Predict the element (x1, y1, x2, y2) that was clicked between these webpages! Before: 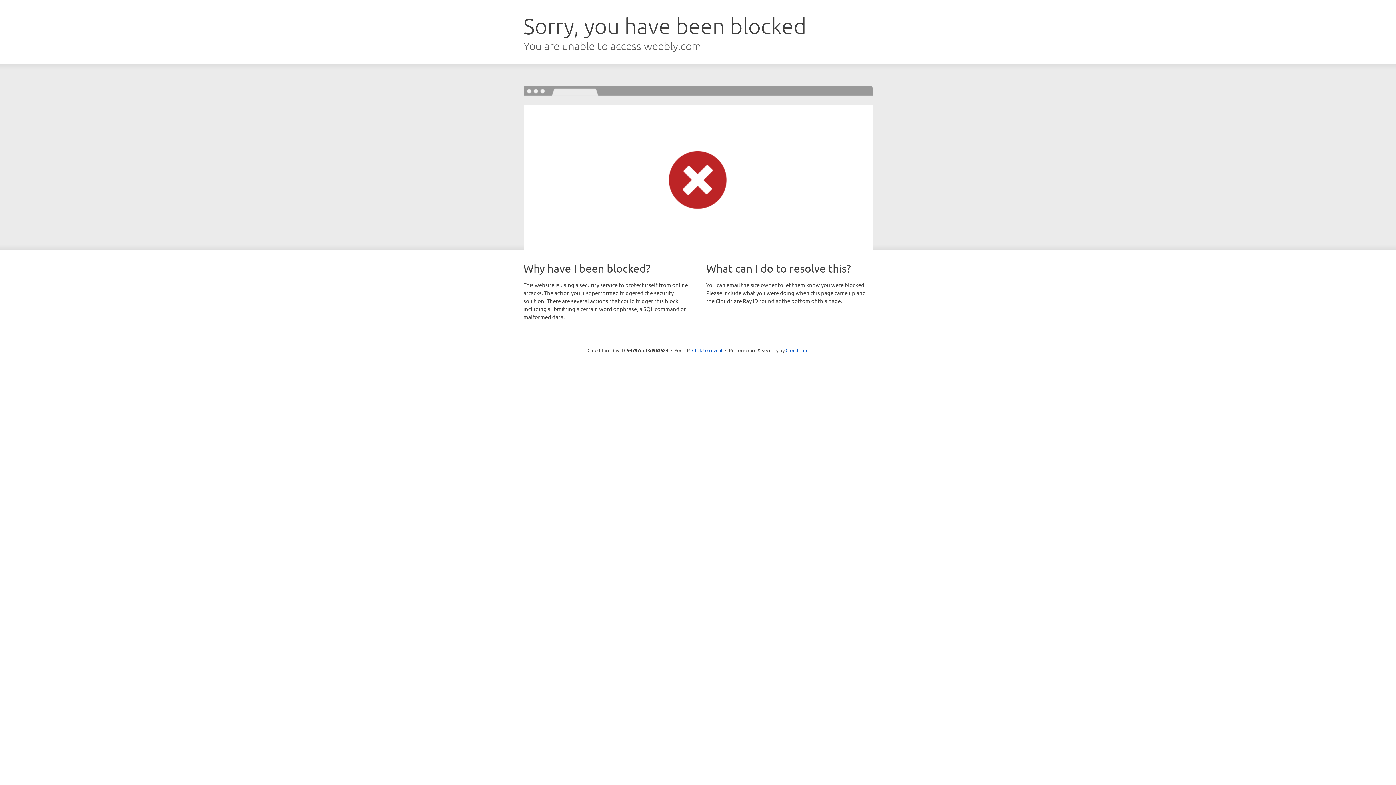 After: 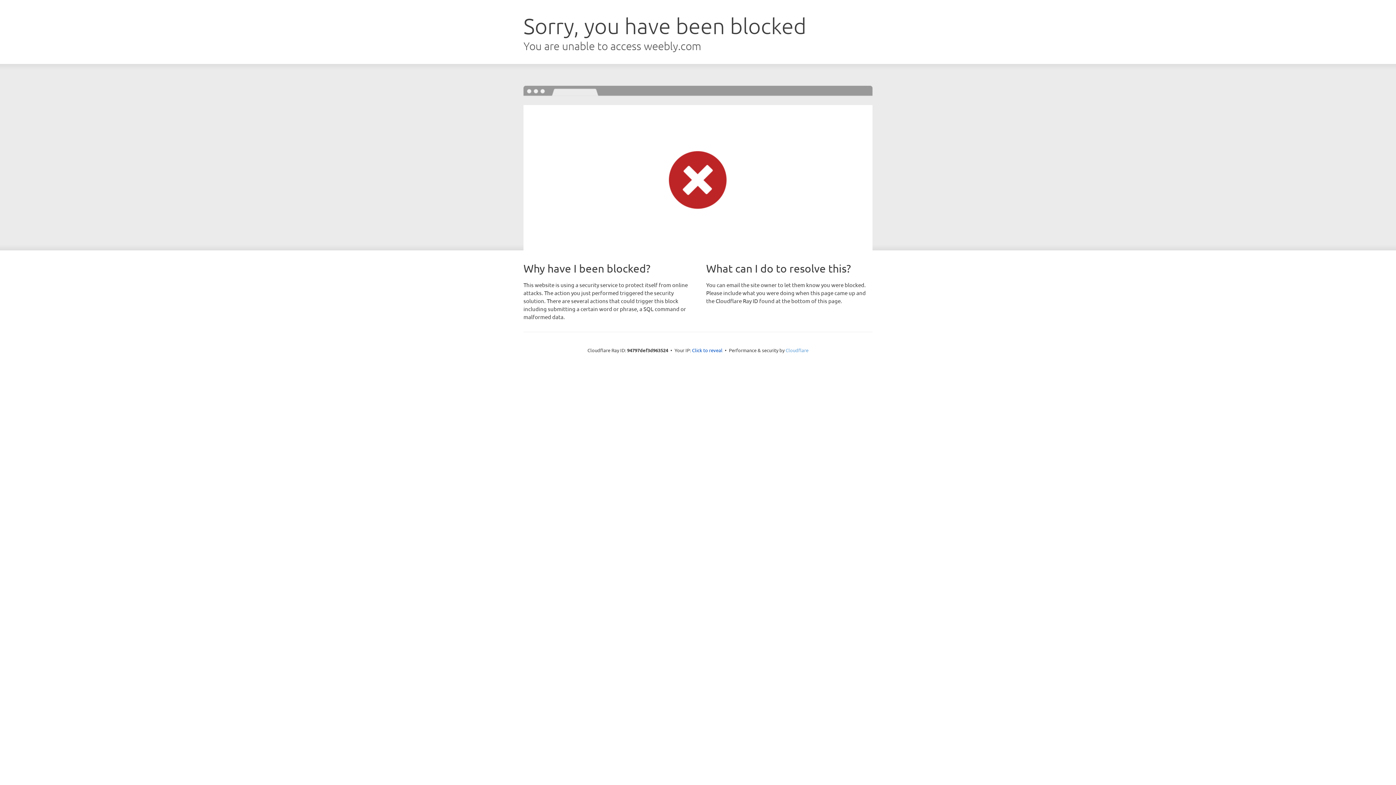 Action: label: Cloudflare bbox: (785, 347, 808, 353)